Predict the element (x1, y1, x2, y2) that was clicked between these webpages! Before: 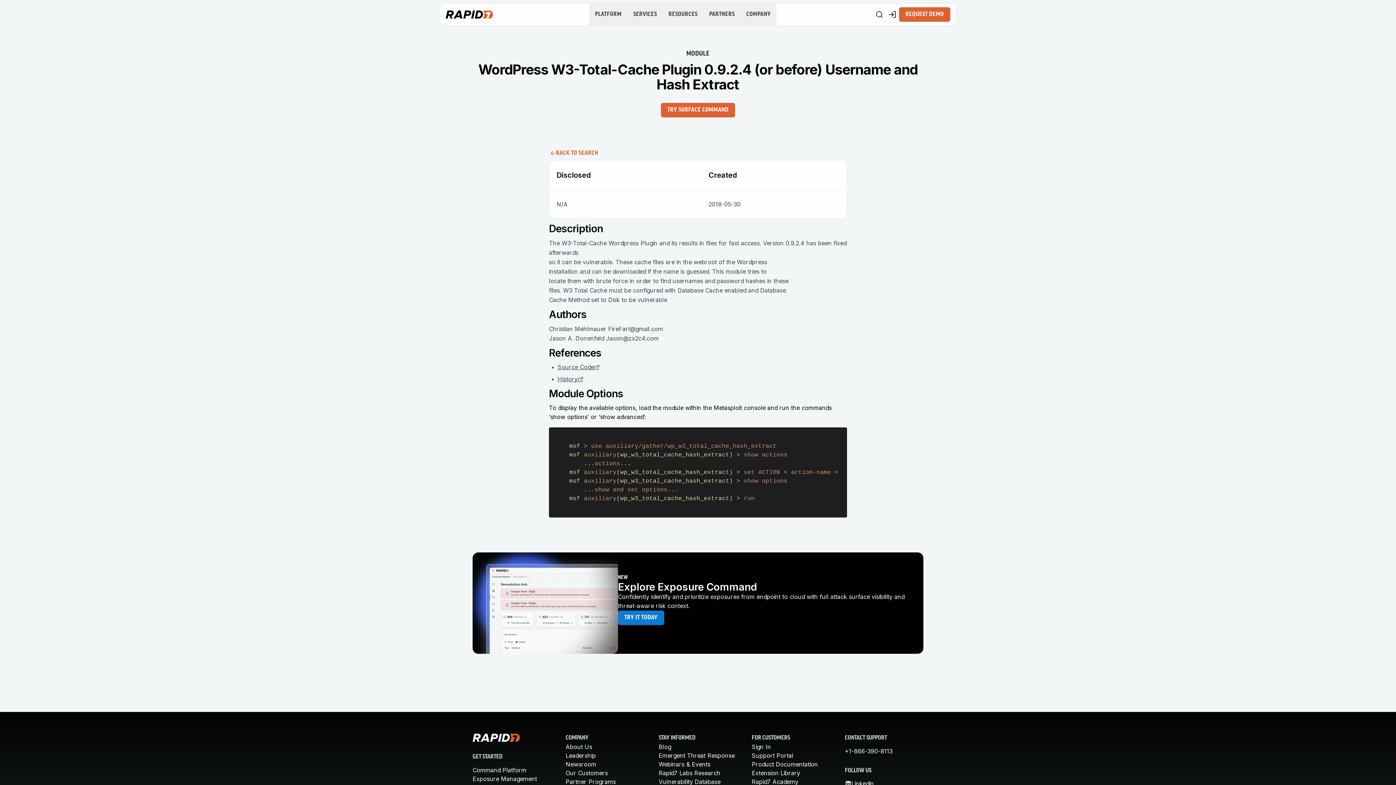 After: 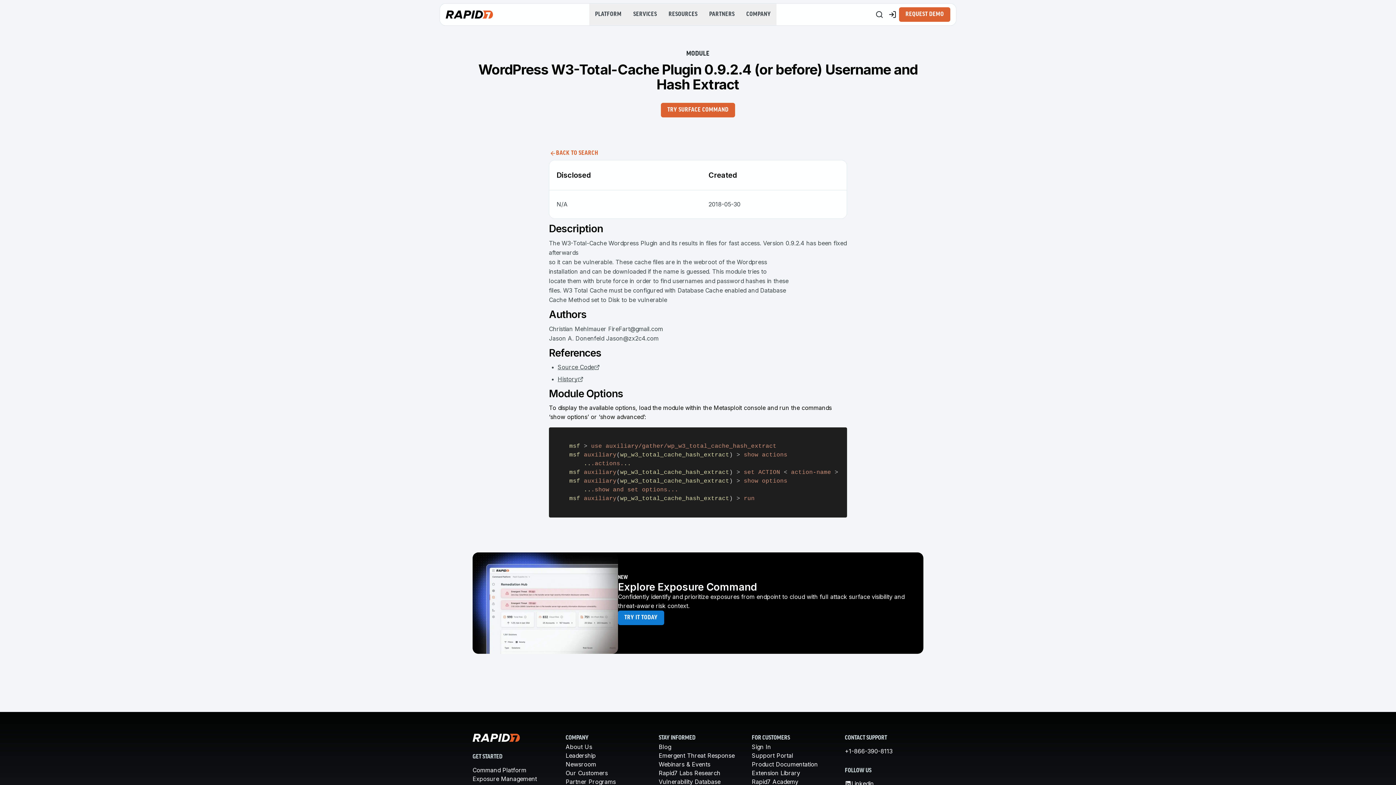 Action: bbox: (472, 734, 551, 742)